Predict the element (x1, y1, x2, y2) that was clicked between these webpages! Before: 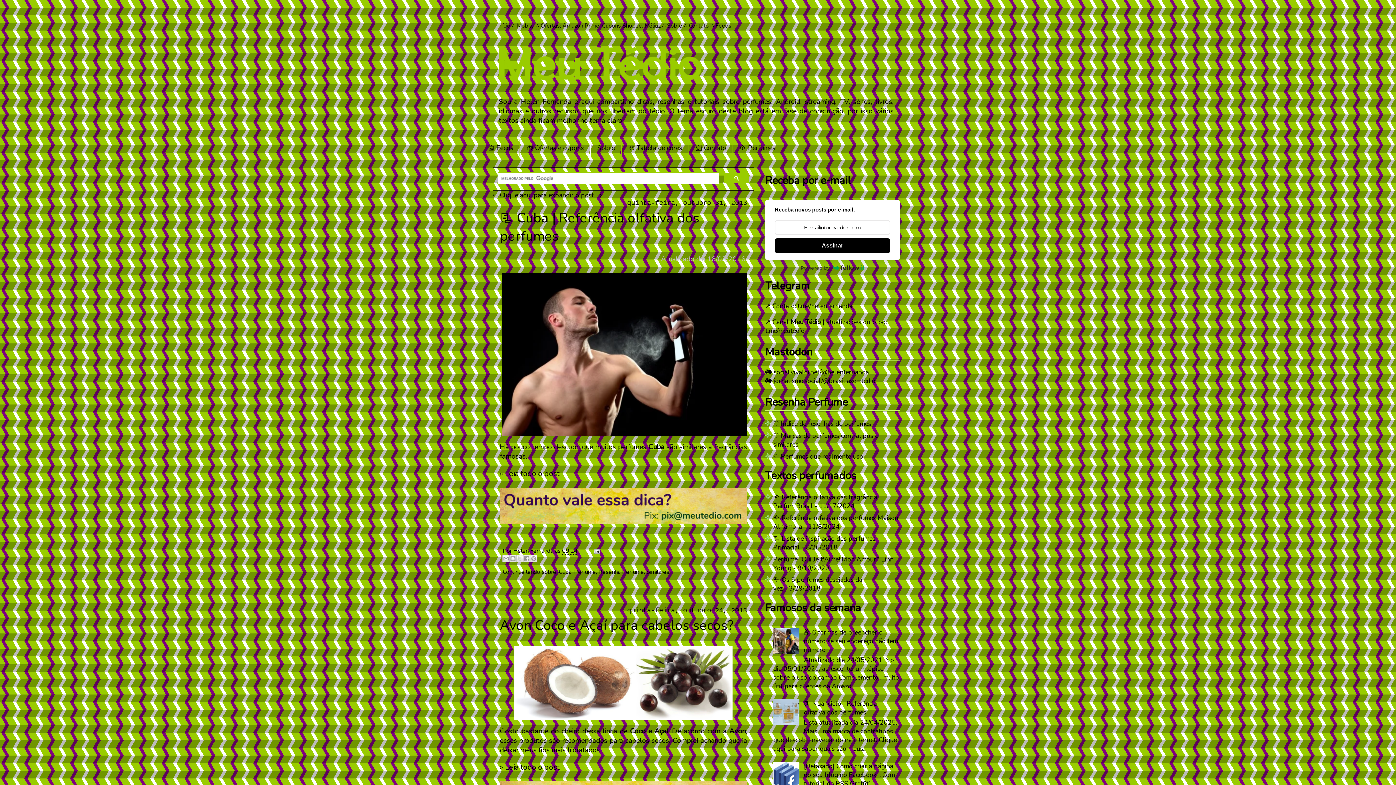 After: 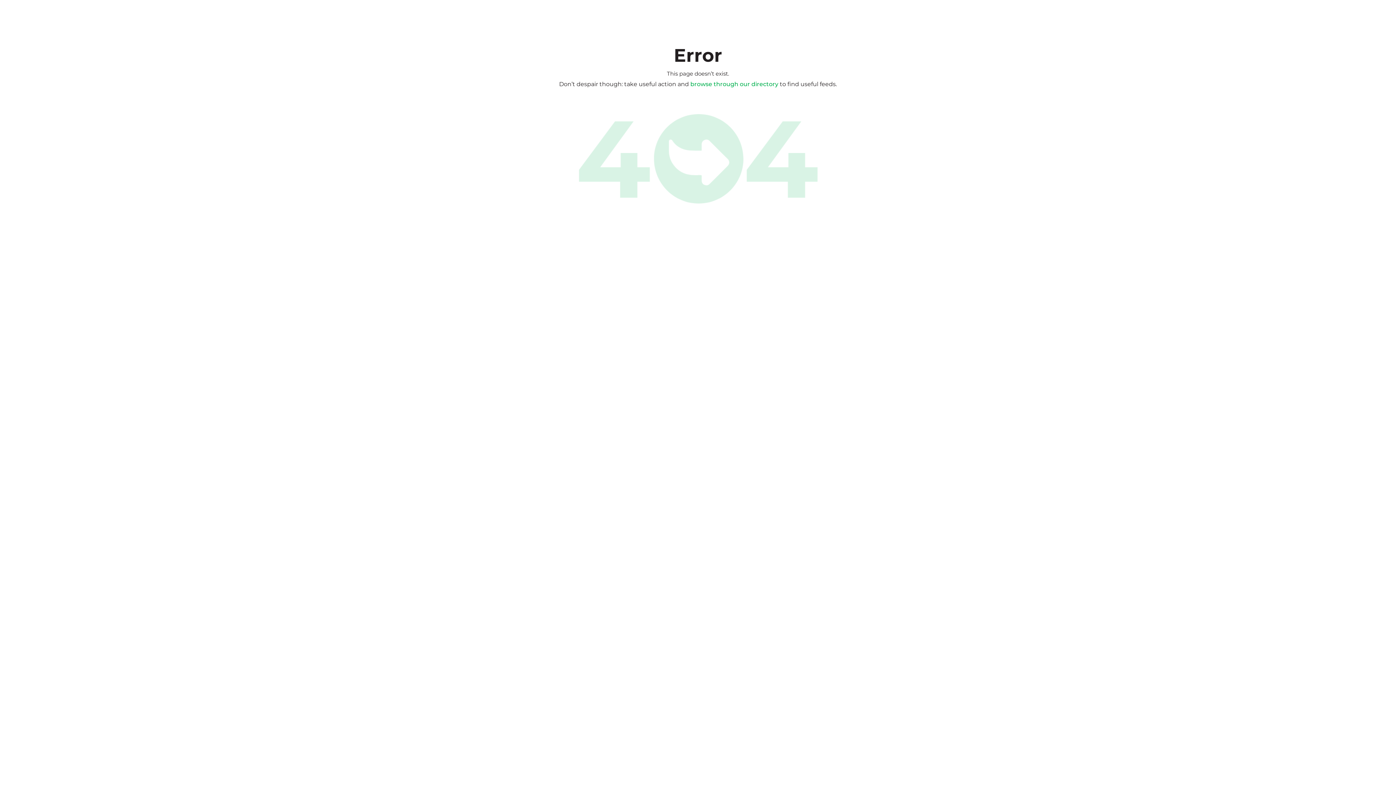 Action: bbox: (765, 263, 900, 272) label: Powered by